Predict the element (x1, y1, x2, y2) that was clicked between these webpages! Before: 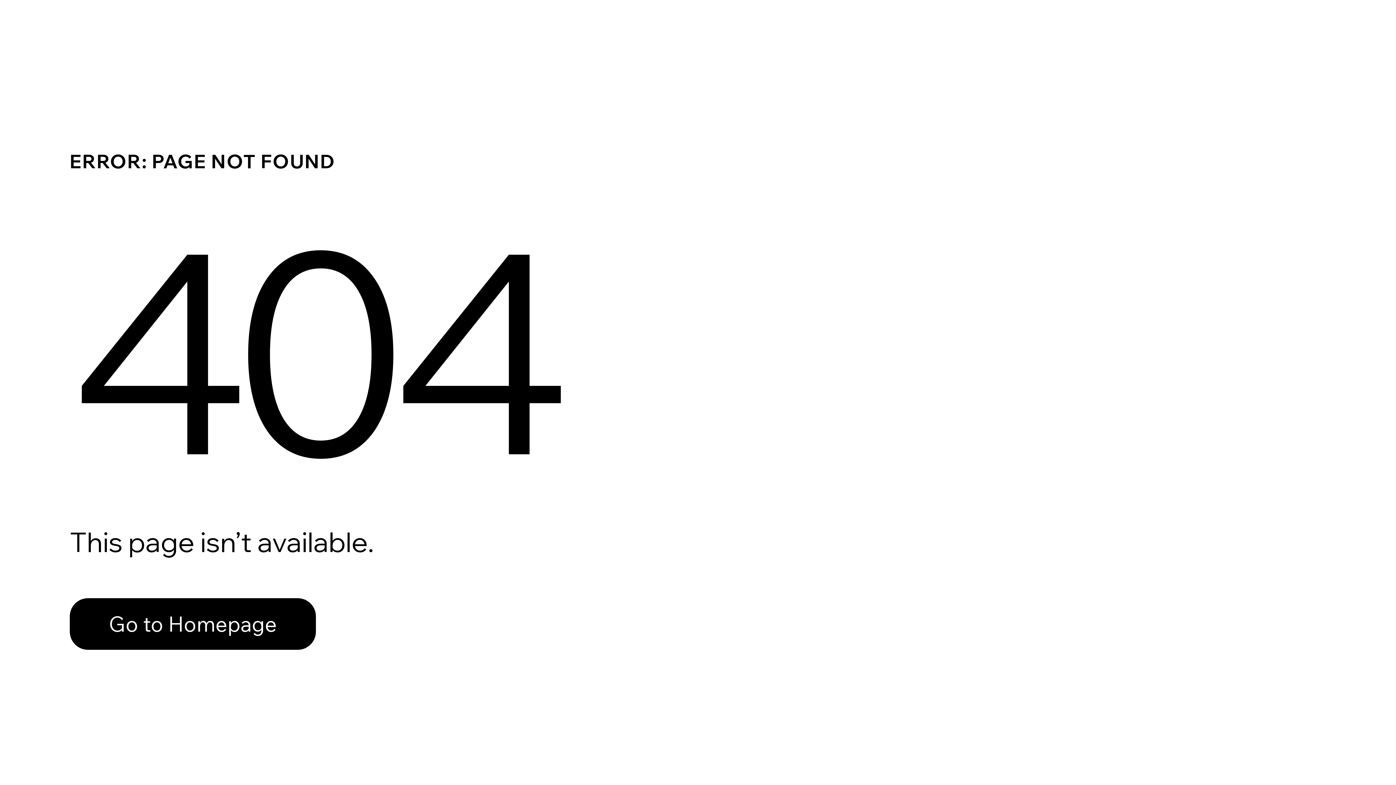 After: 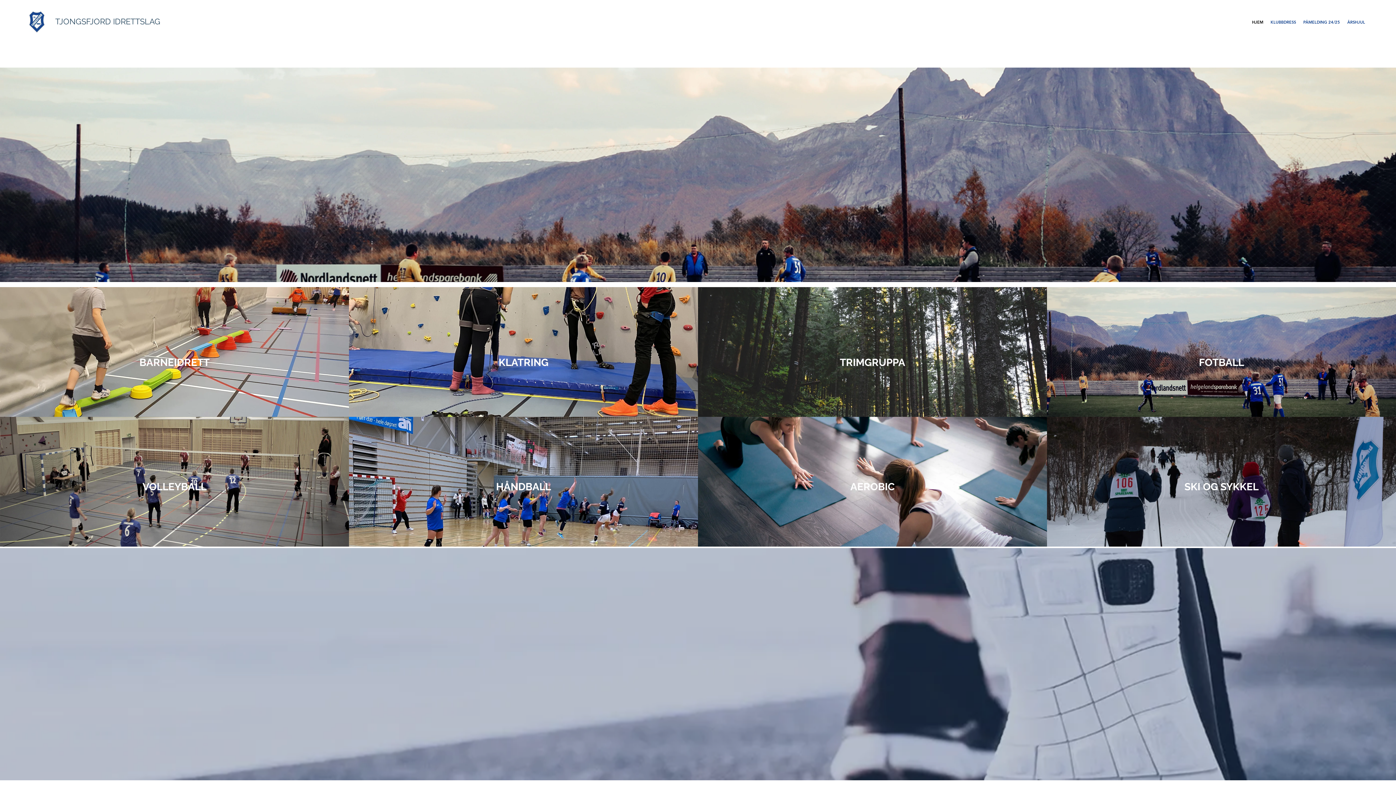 Action: bbox: (69, 598, 316, 650) label: Go to Homepage